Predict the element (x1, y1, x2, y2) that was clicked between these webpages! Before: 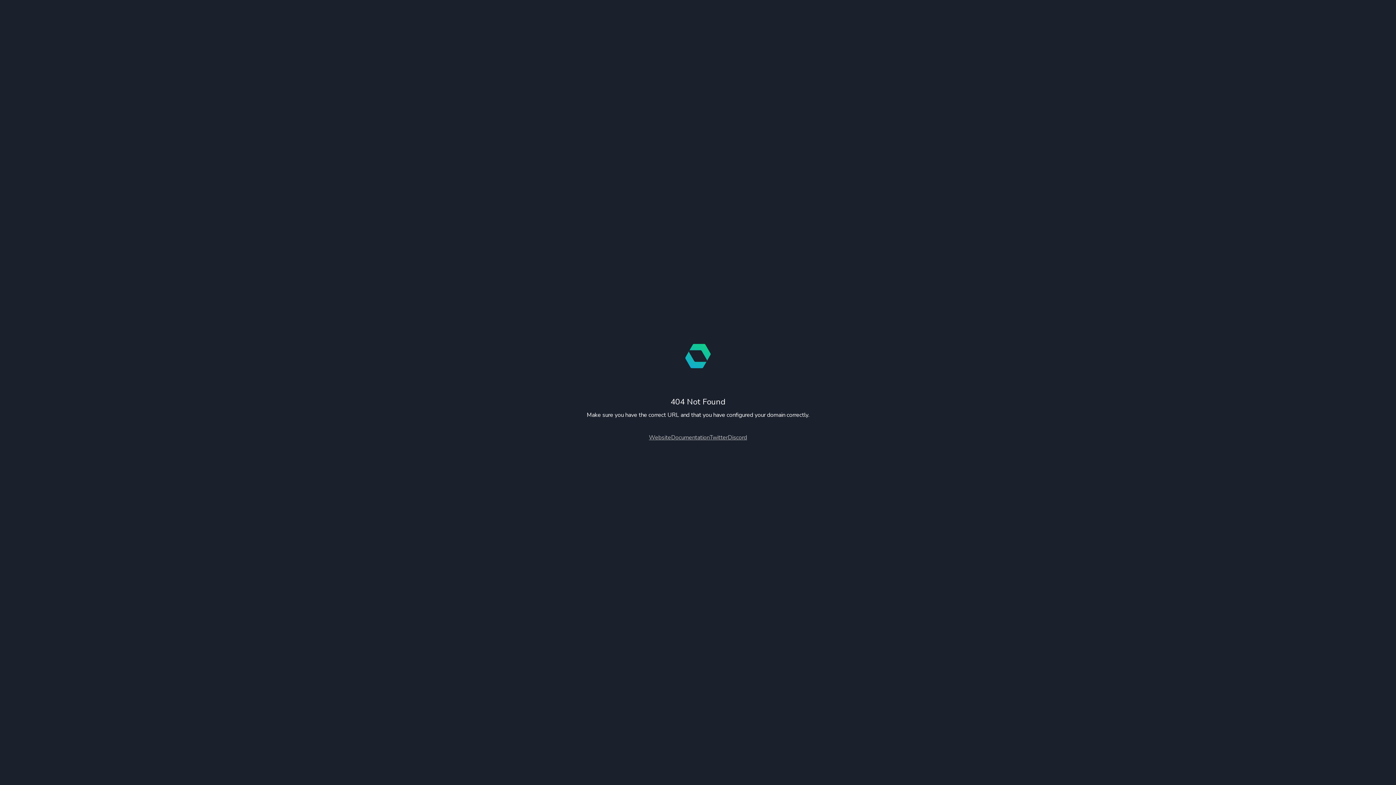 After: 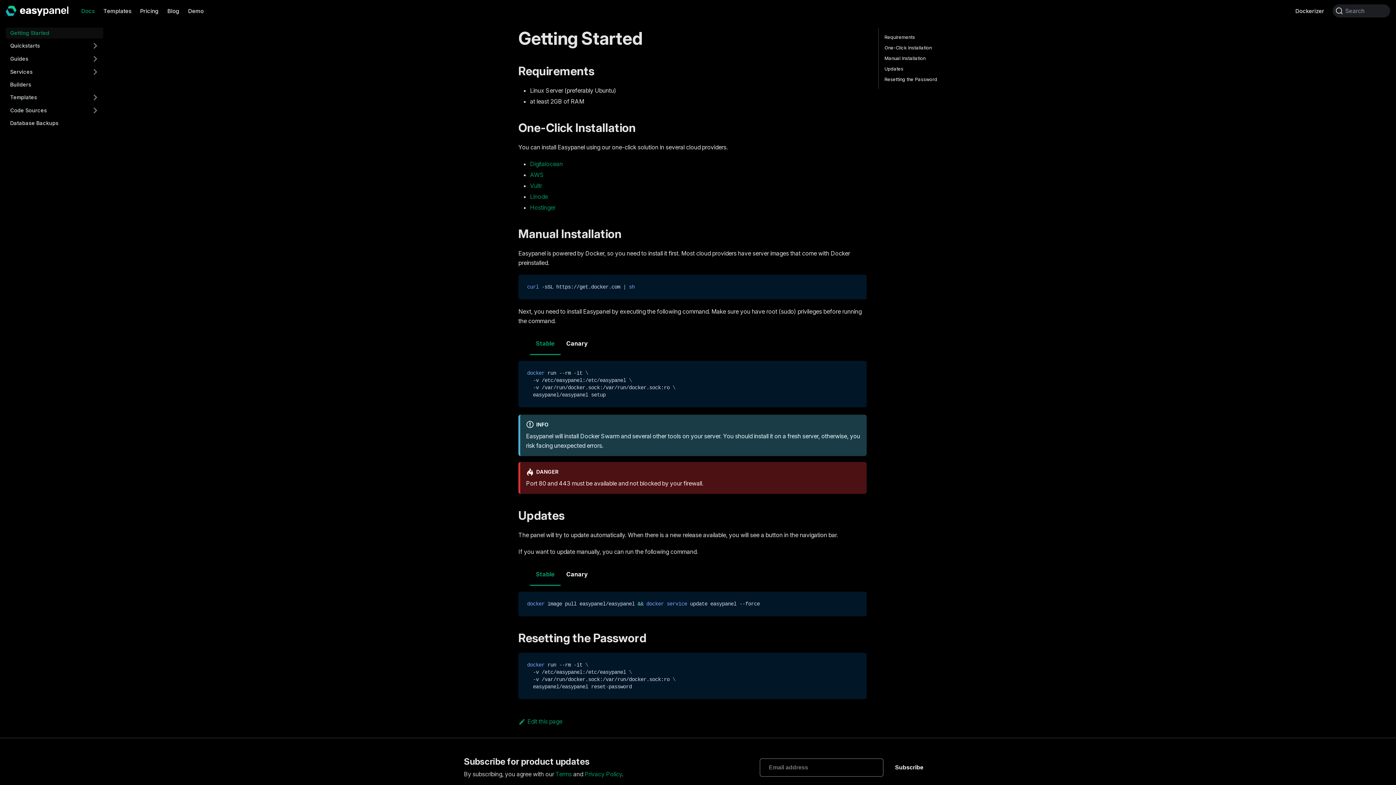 Action: label: Documentation bbox: (671, 433, 709, 441)